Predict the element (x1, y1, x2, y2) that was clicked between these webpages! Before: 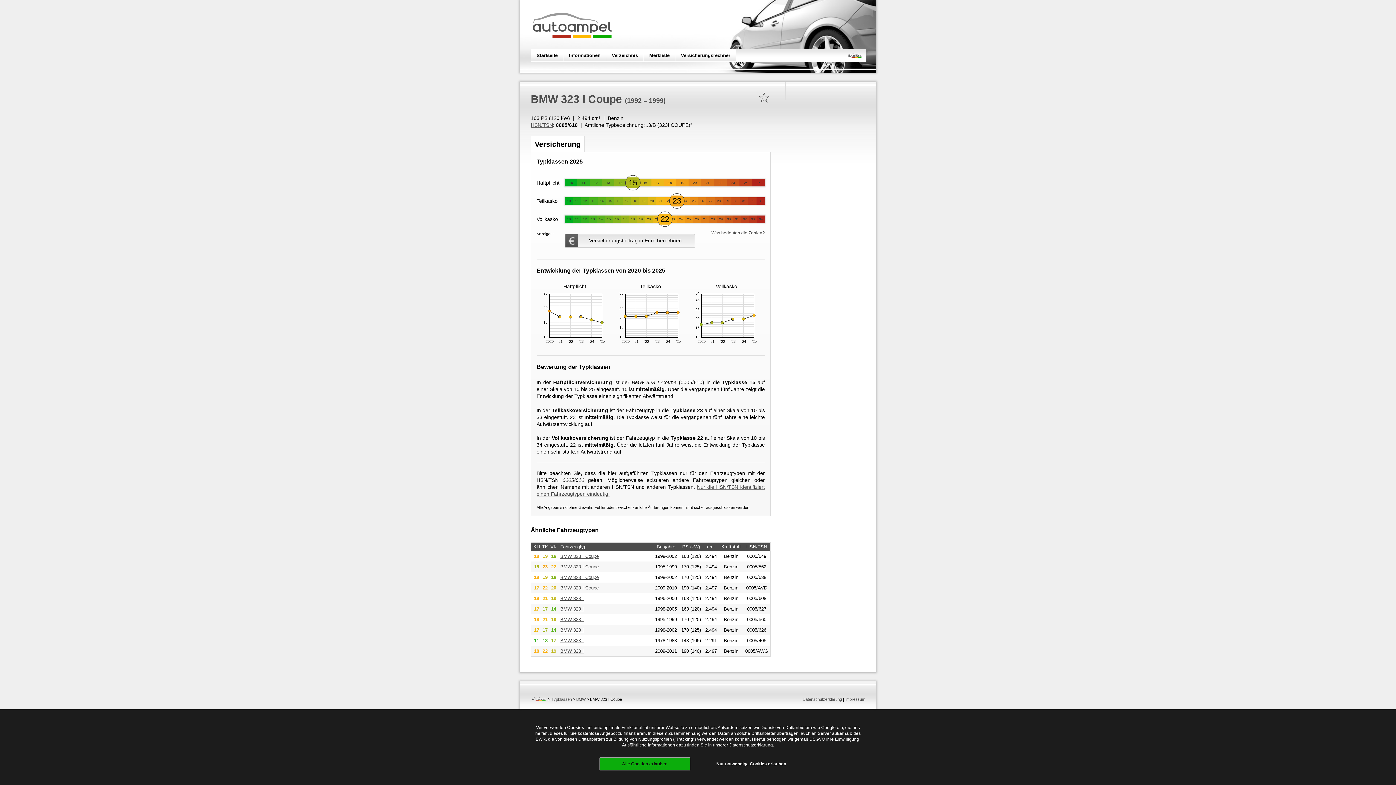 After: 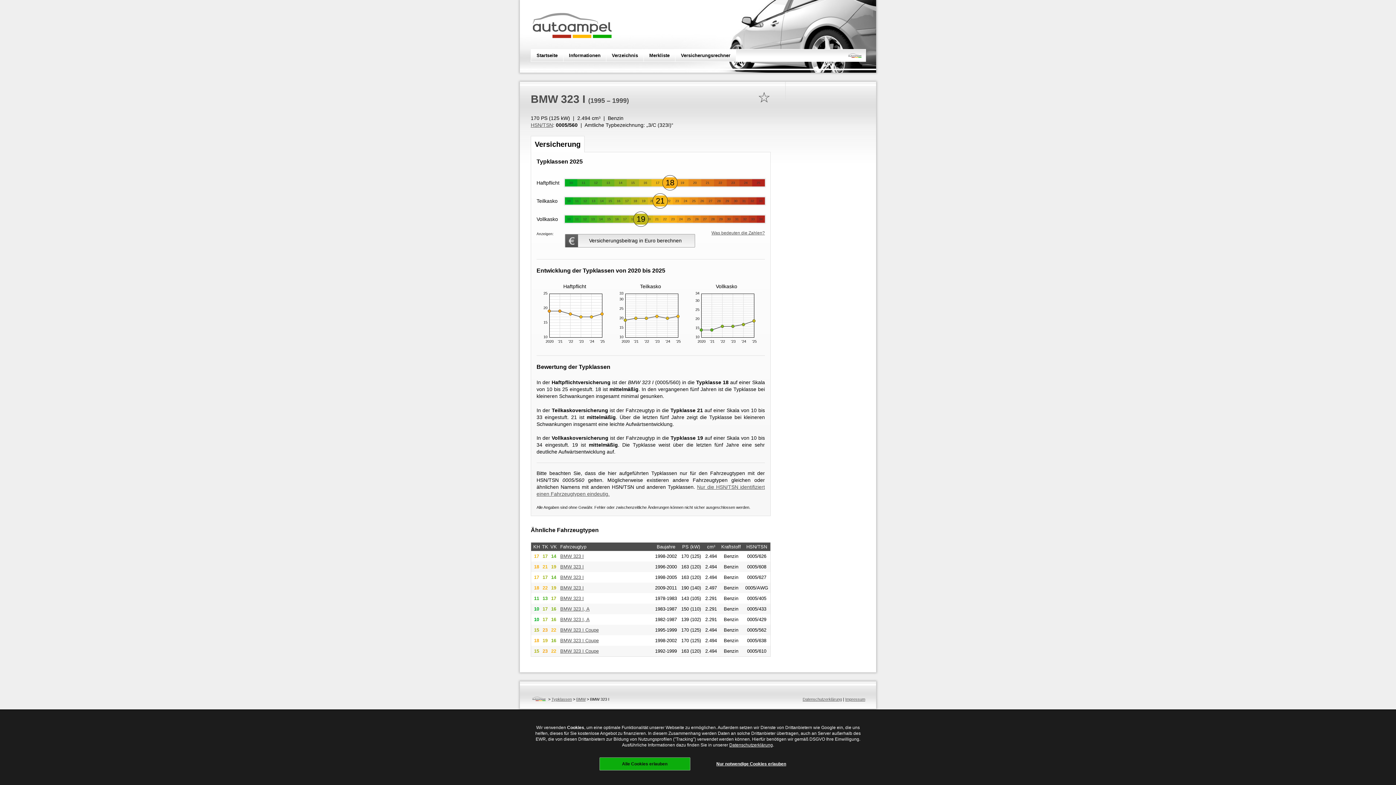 Action: bbox: (560, 617, 584, 622) label: BMW 323 I